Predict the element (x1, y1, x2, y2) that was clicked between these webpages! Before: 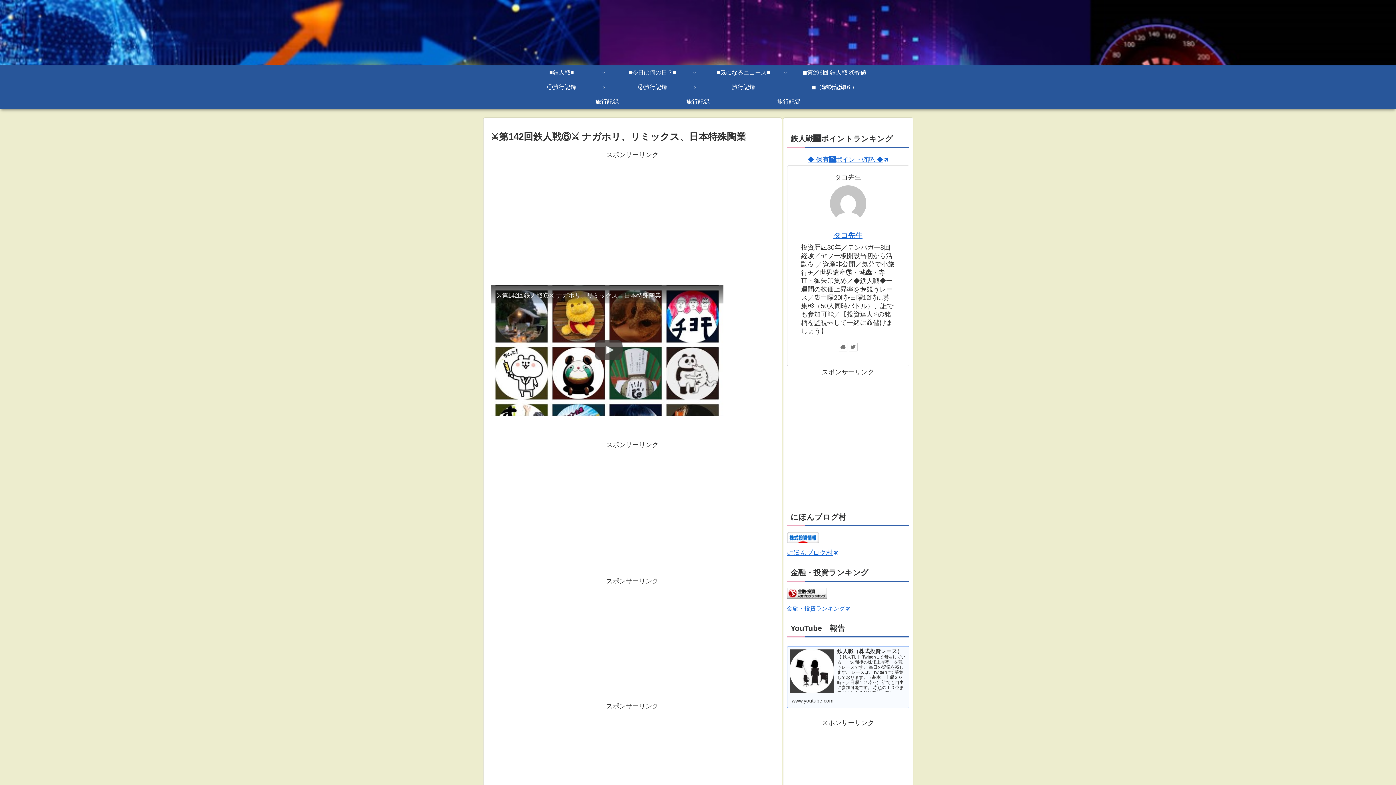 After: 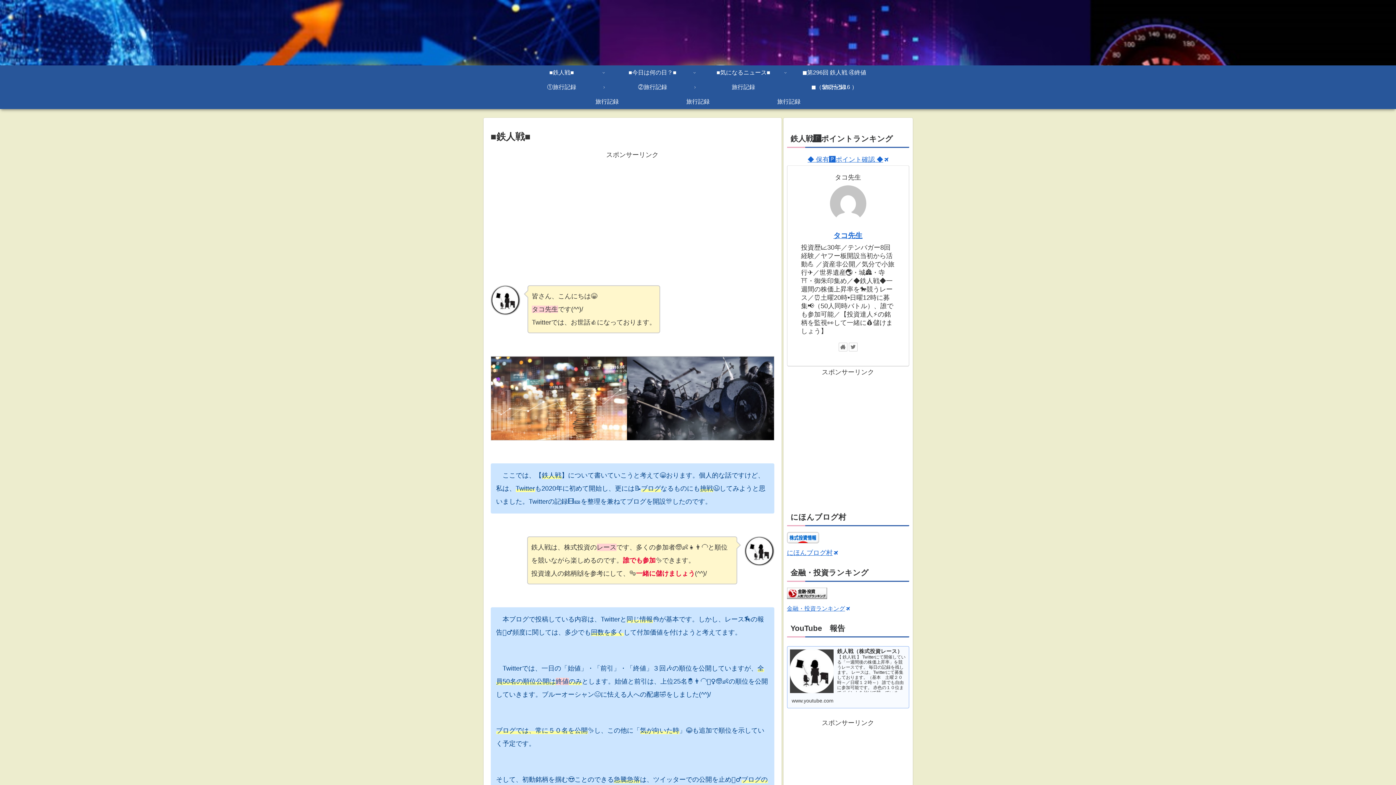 Action: bbox: (516, 65, 607, 80) label: ■鉄人戦■